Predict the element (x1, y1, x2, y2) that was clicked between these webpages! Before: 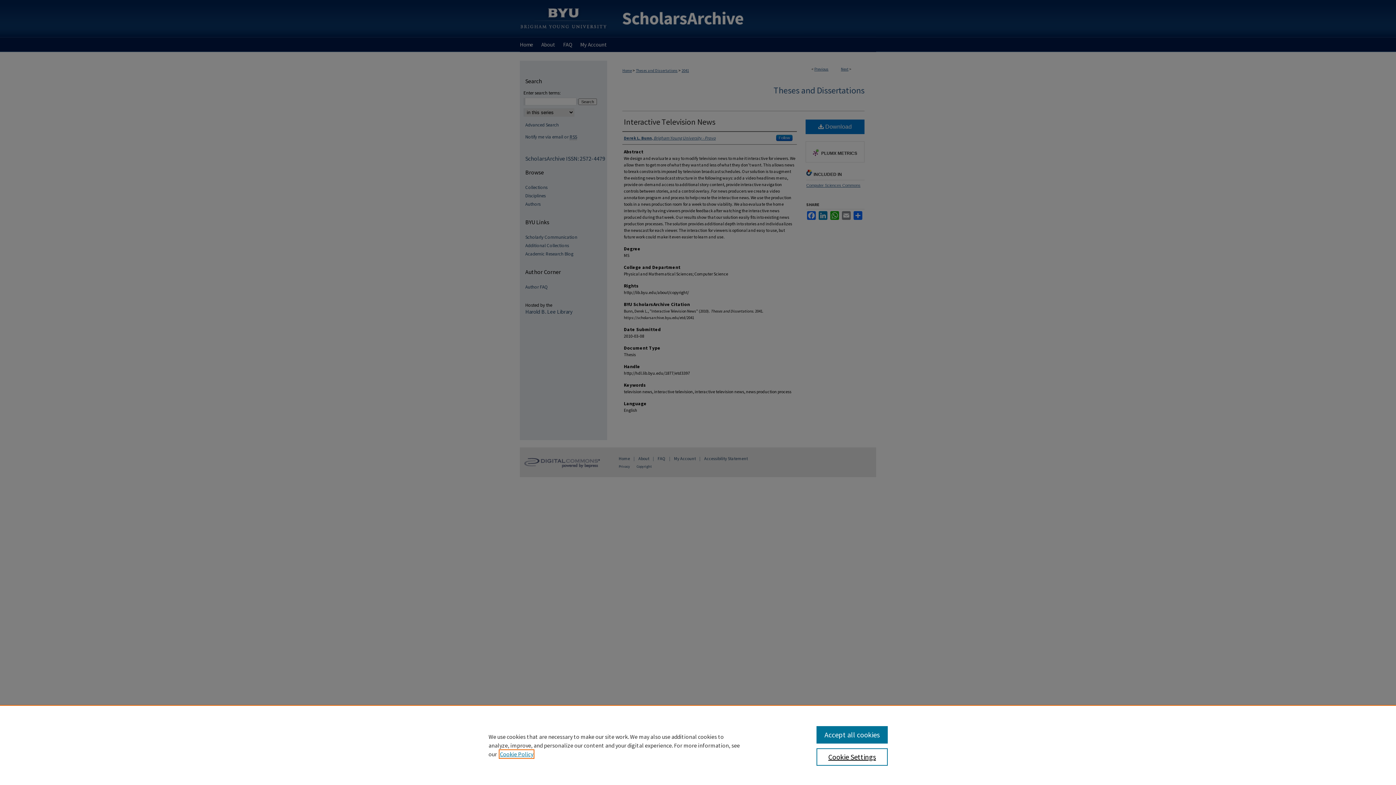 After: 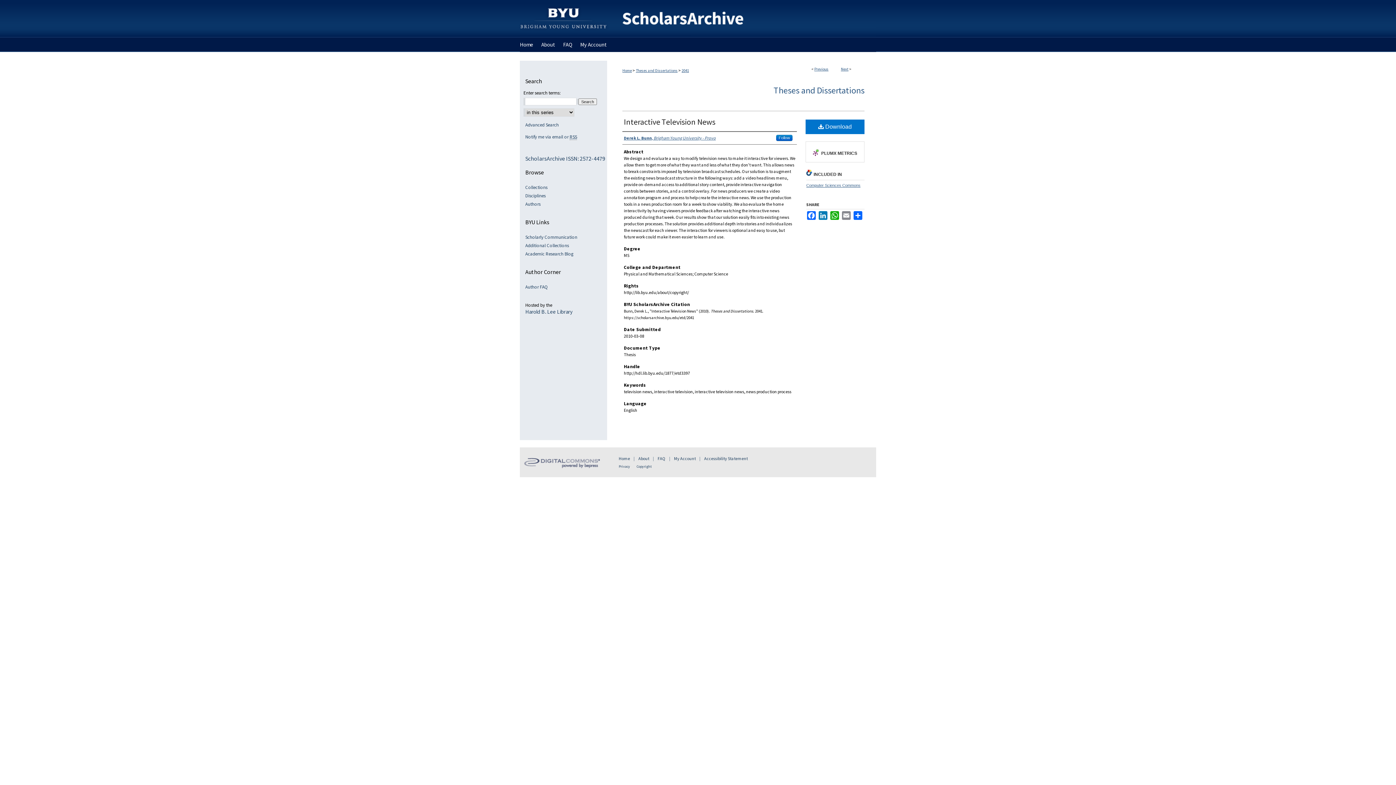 Action: label: Accept all cookies bbox: (816, 726, 887, 744)